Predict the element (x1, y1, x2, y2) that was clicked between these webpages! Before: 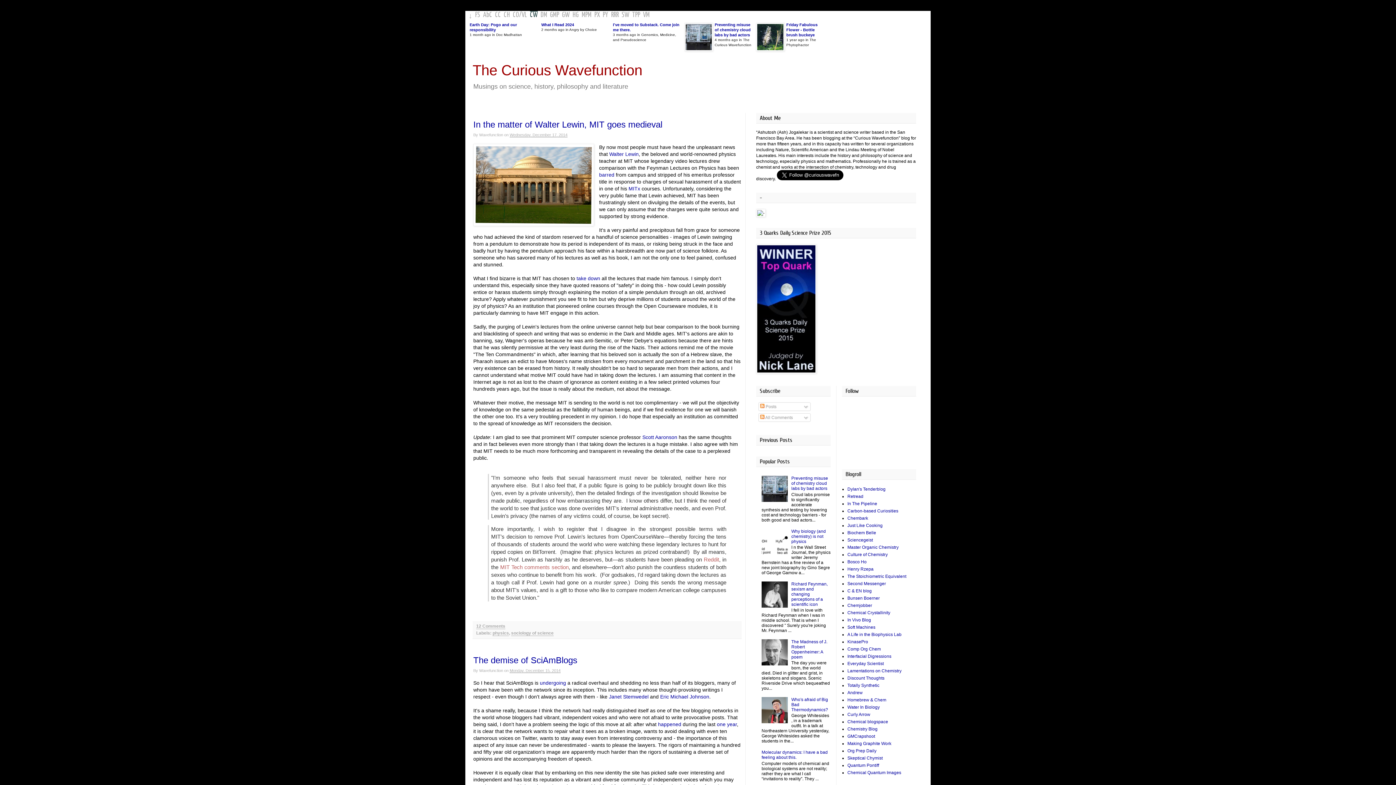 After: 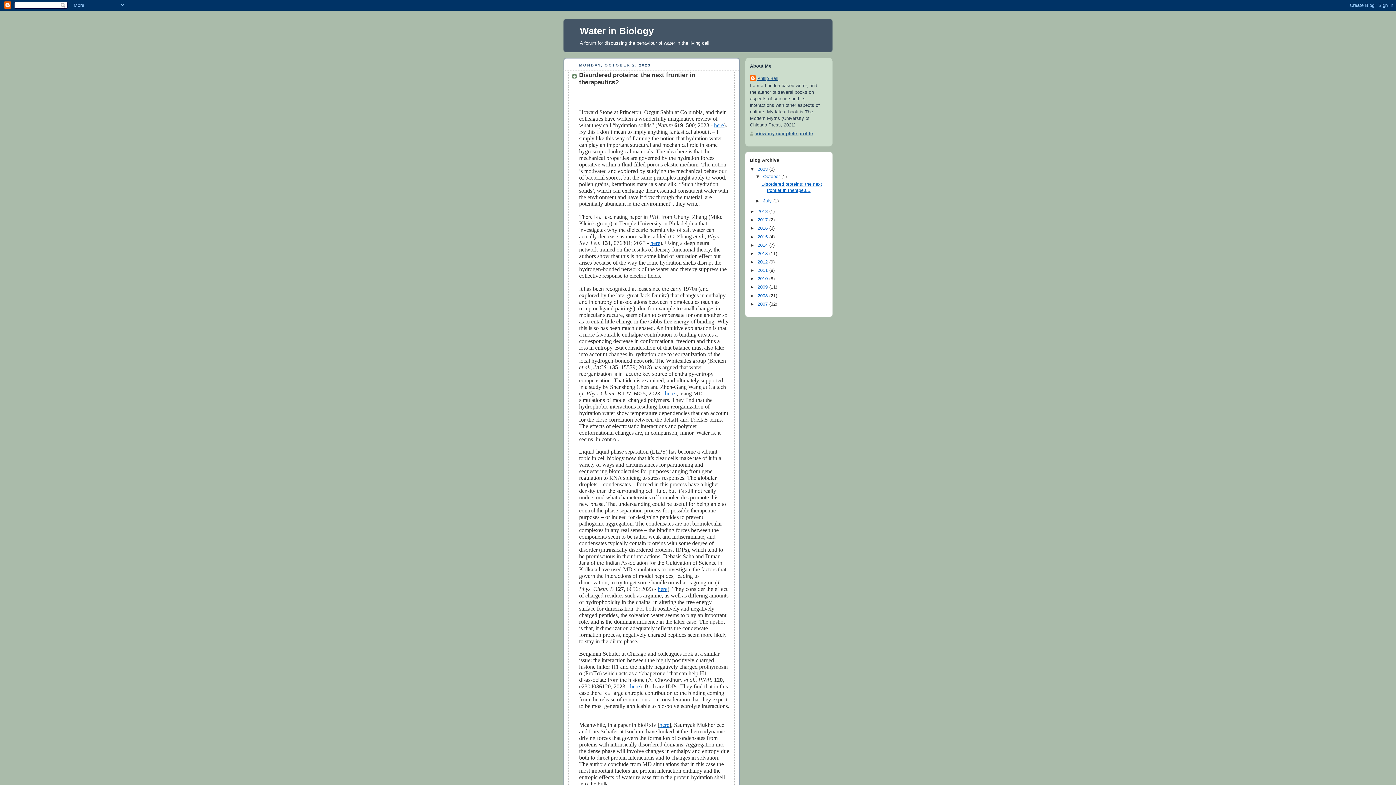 Action: label: Water In Biology bbox: (847, 705, 880, 710)